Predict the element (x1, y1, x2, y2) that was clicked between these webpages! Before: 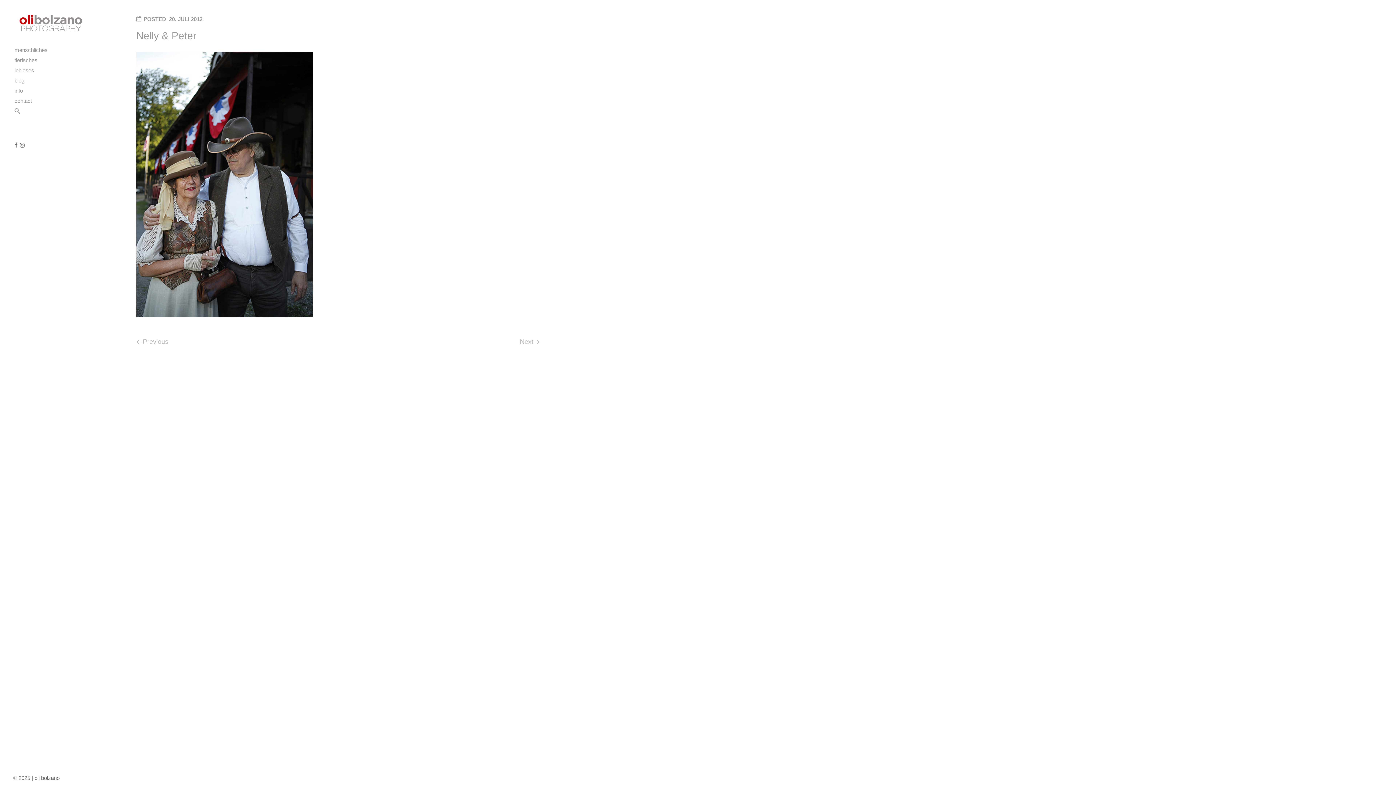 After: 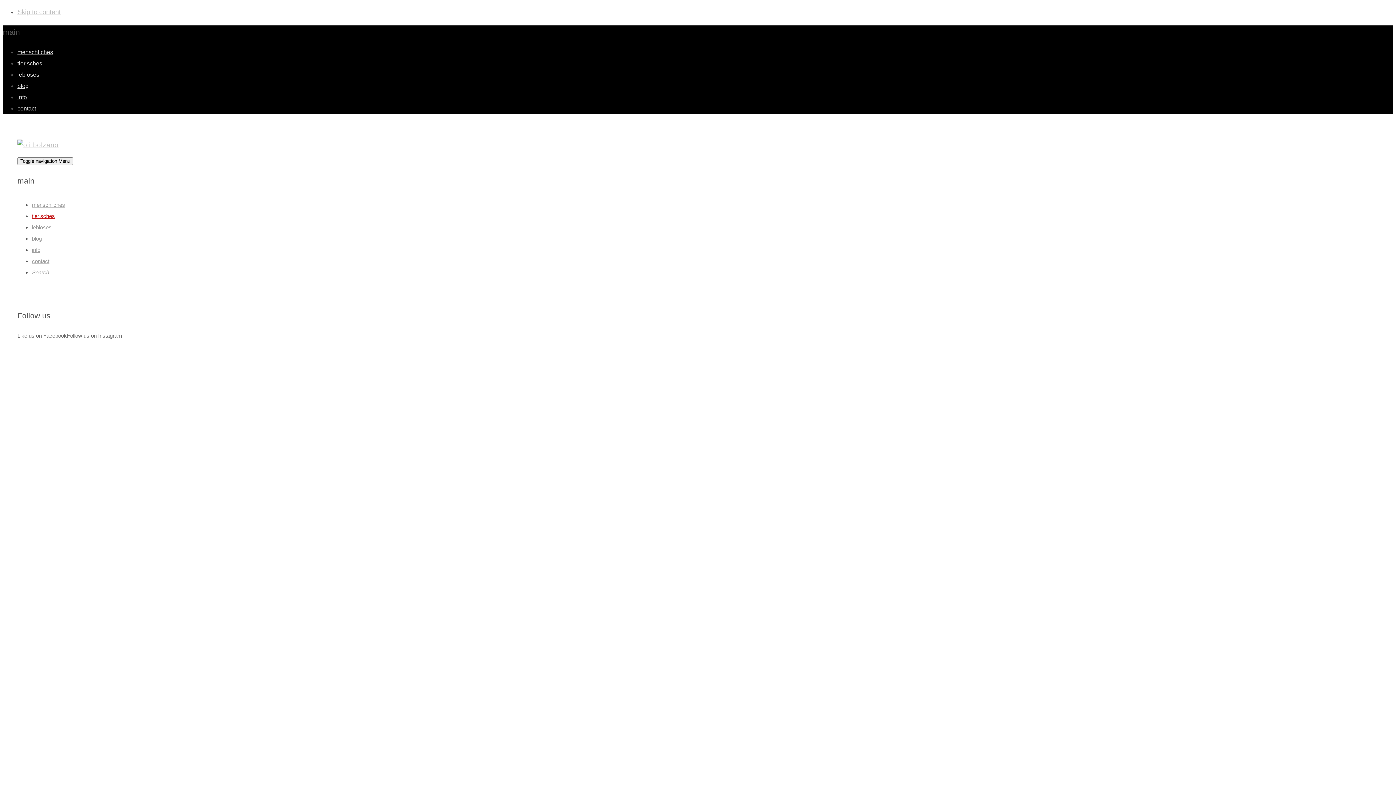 Action: label: tierisches bbox: (14, 55, 116, 65)